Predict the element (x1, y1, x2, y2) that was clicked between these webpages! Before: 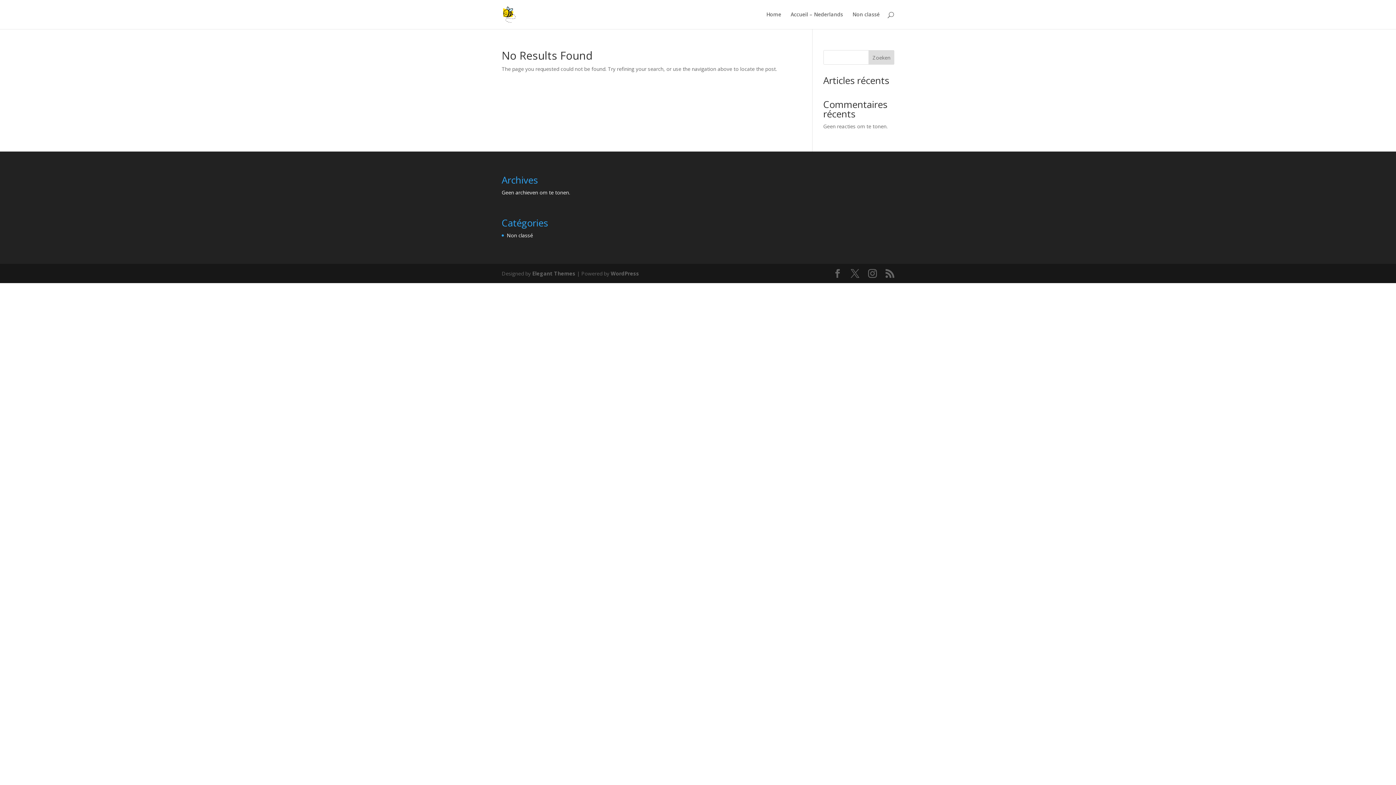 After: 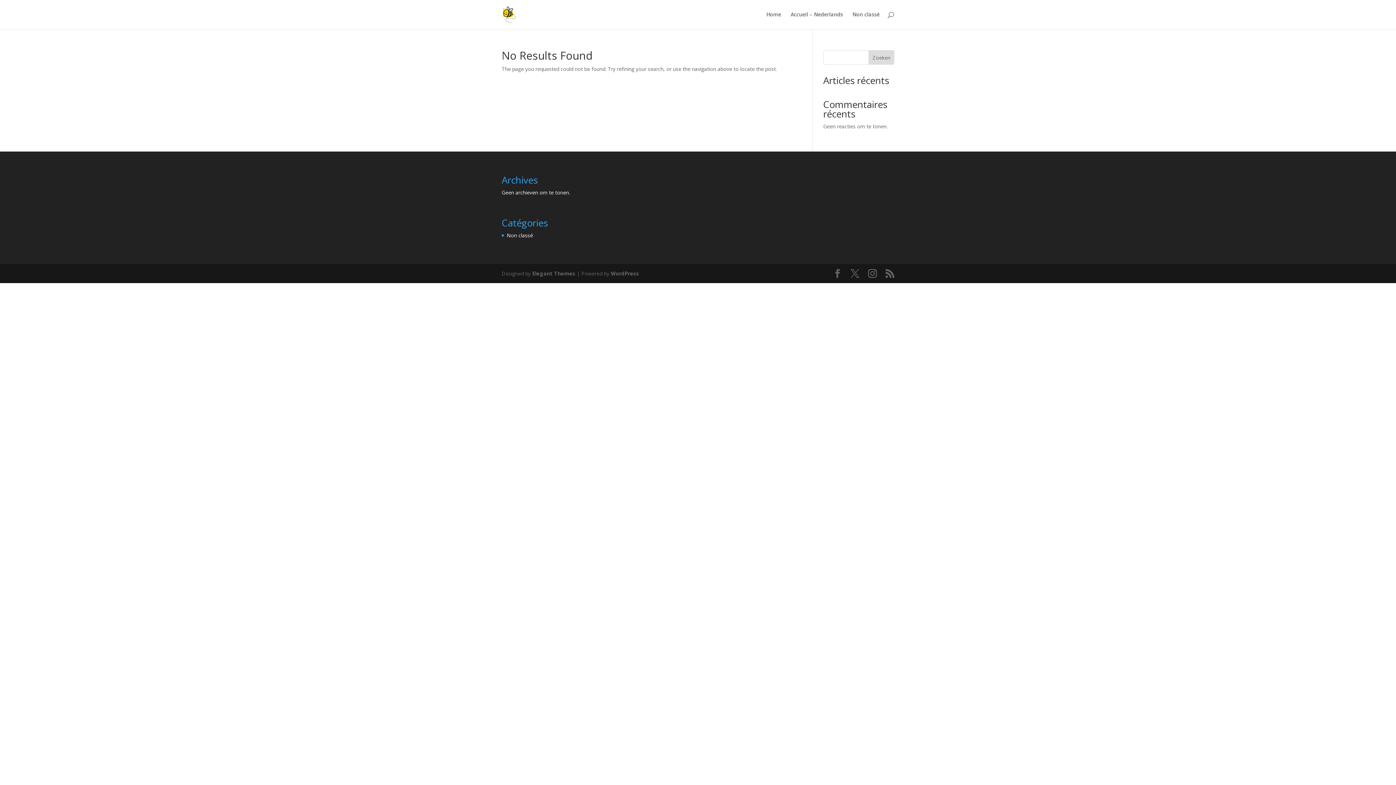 Action: bbox: (868, 50, 894, 64) label: Zoeken